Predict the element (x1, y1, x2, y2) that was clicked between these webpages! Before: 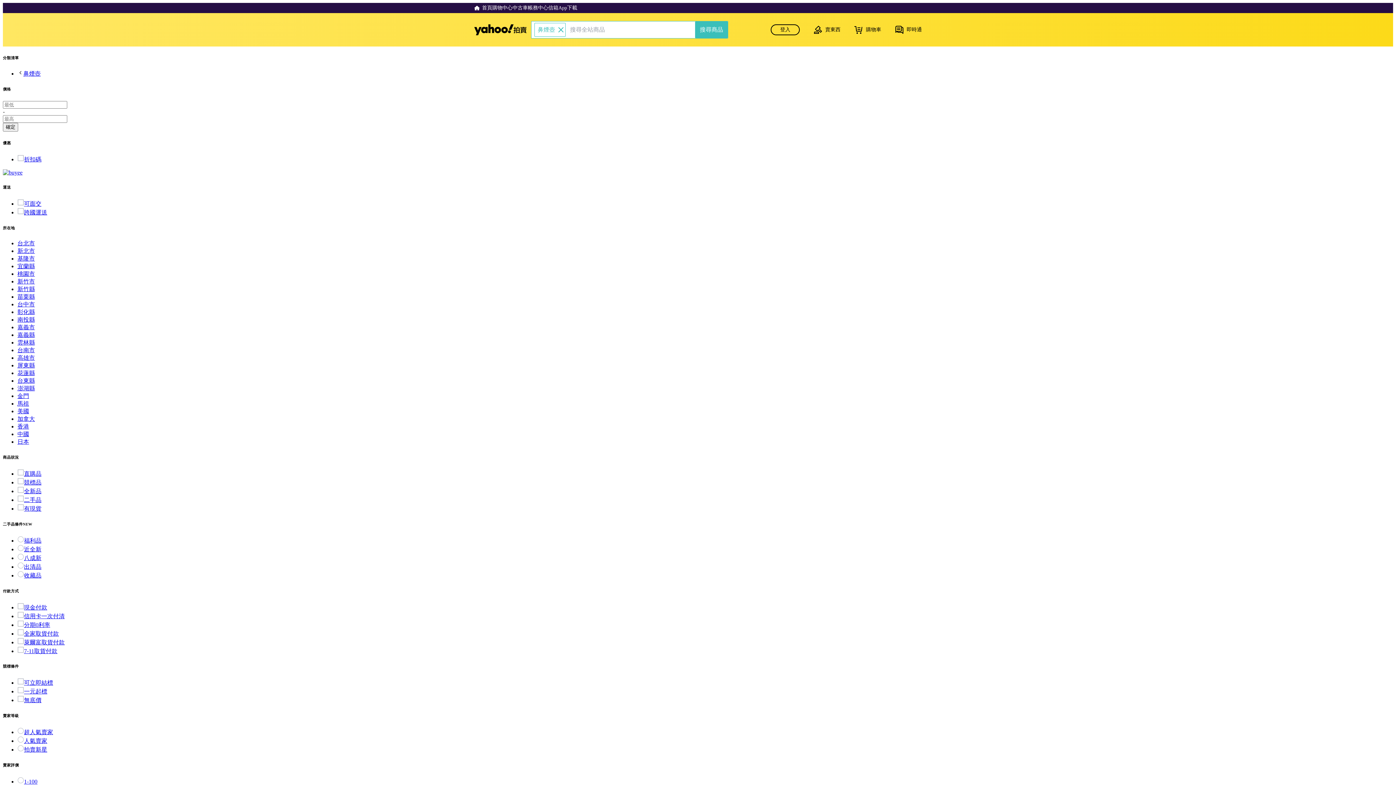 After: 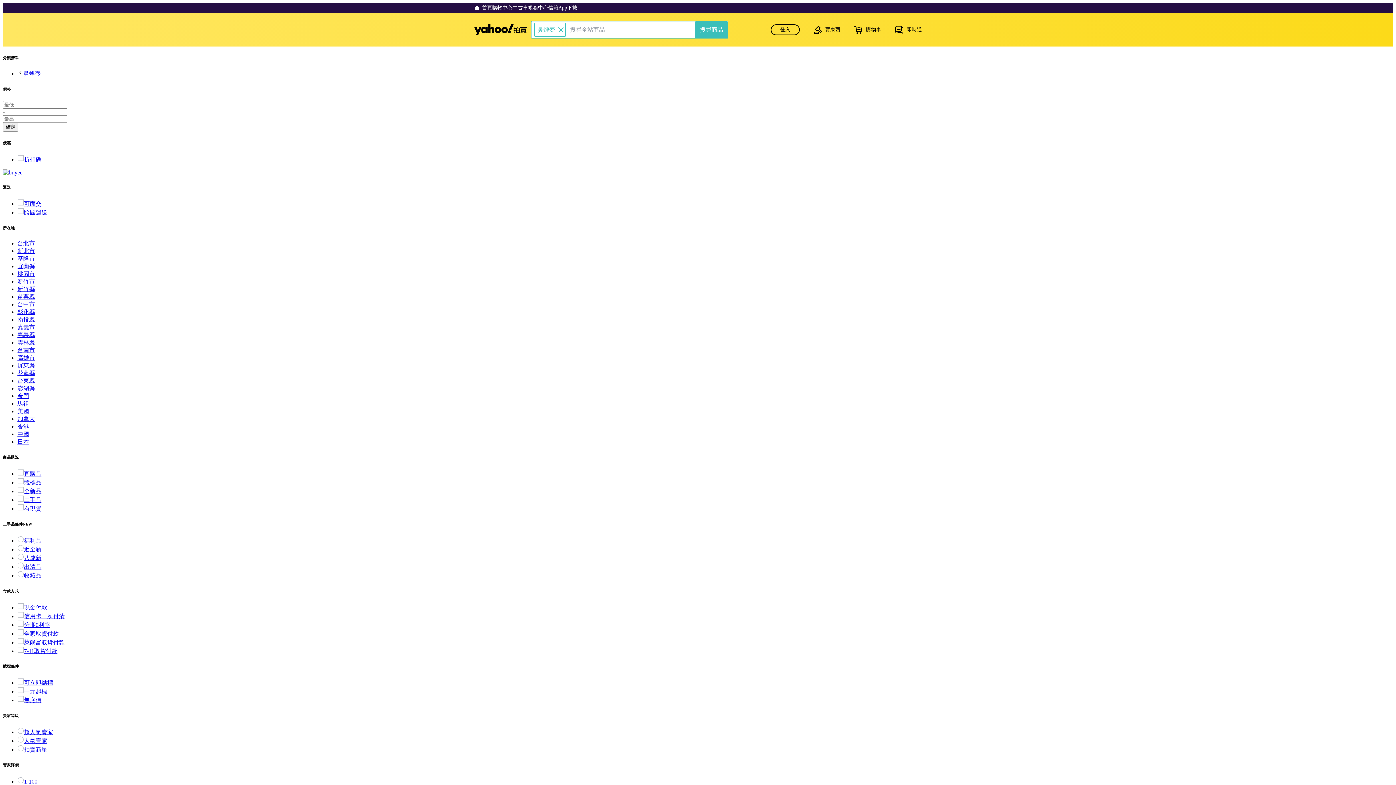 Action: bbox: (17, 331, 34, 338) label: 嘉義縣